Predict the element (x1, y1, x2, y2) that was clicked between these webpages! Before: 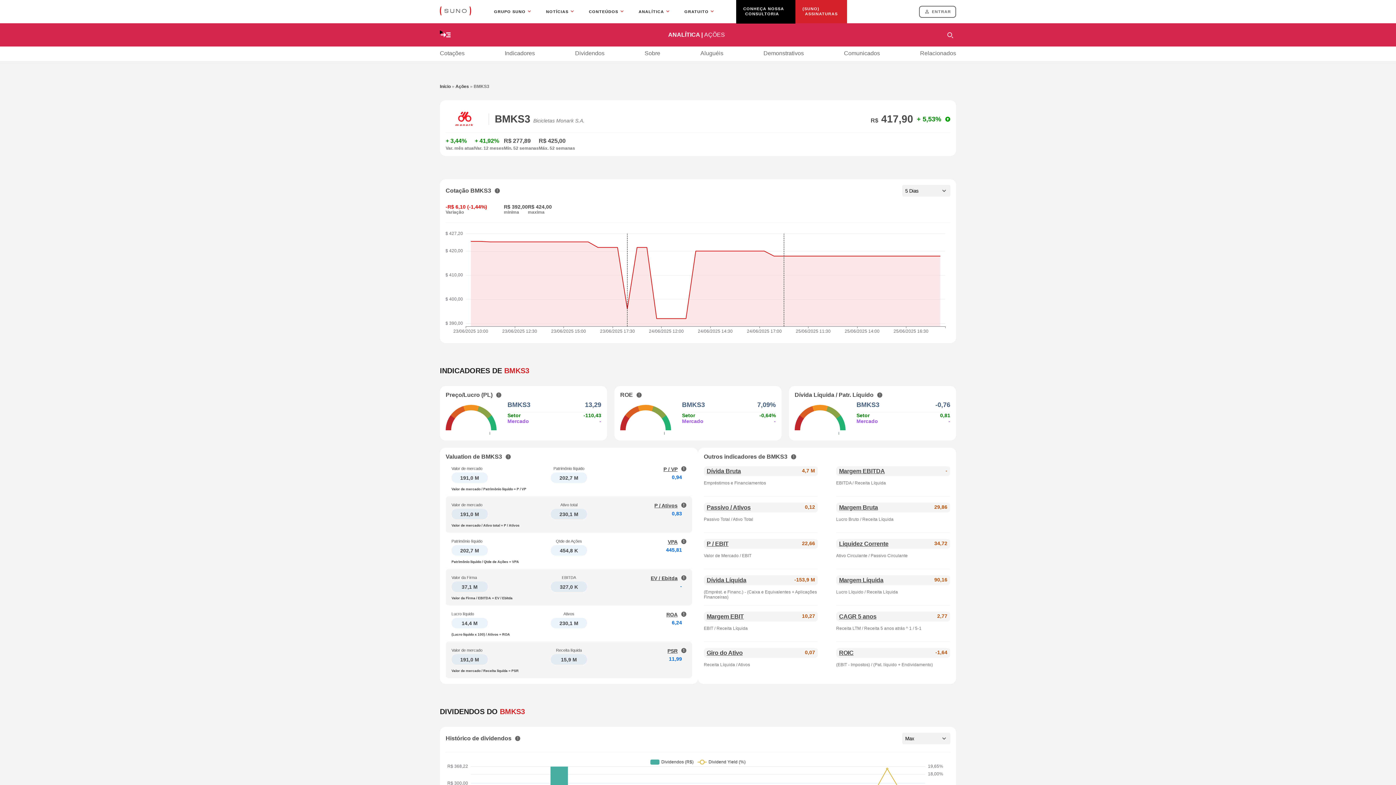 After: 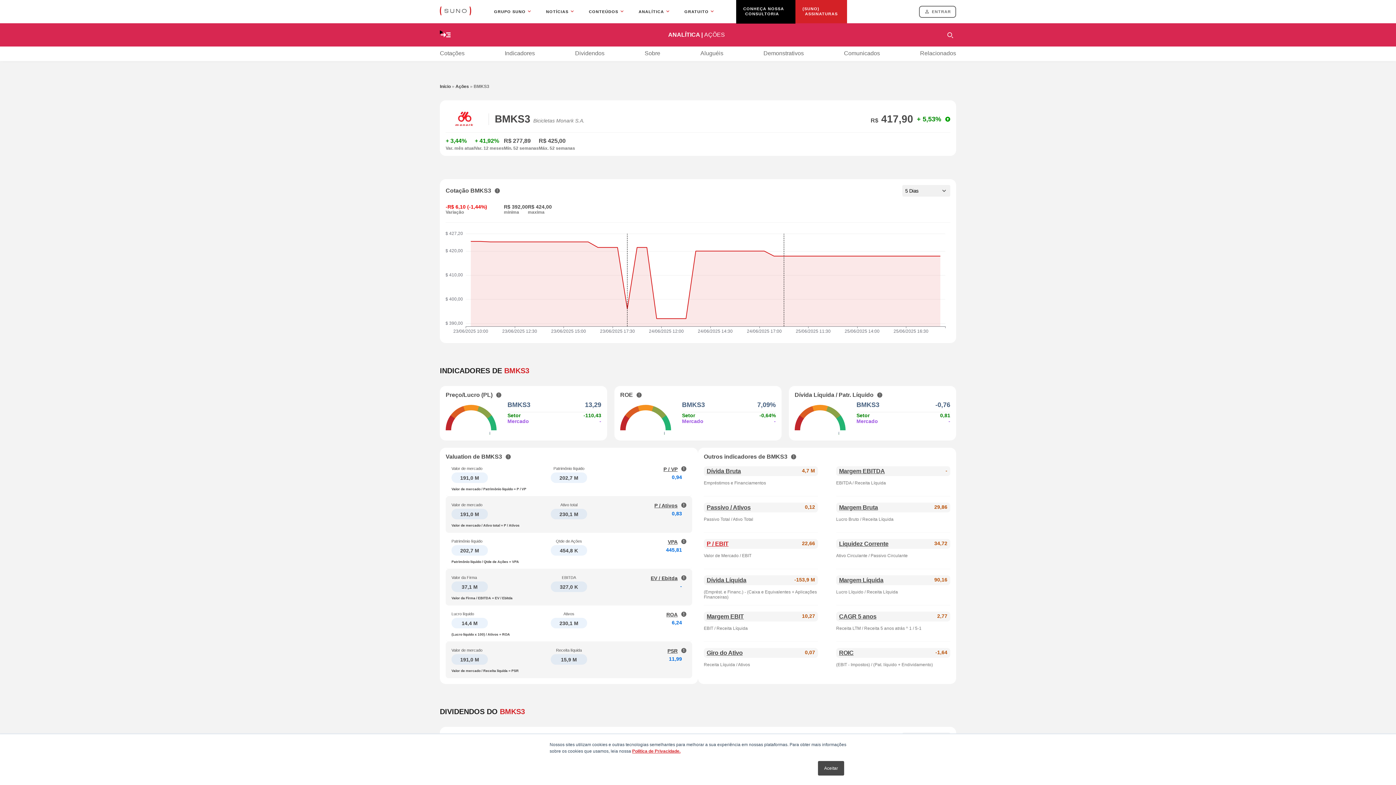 Action: bbox: (706, 540, 728, 547) label: P / EBIT